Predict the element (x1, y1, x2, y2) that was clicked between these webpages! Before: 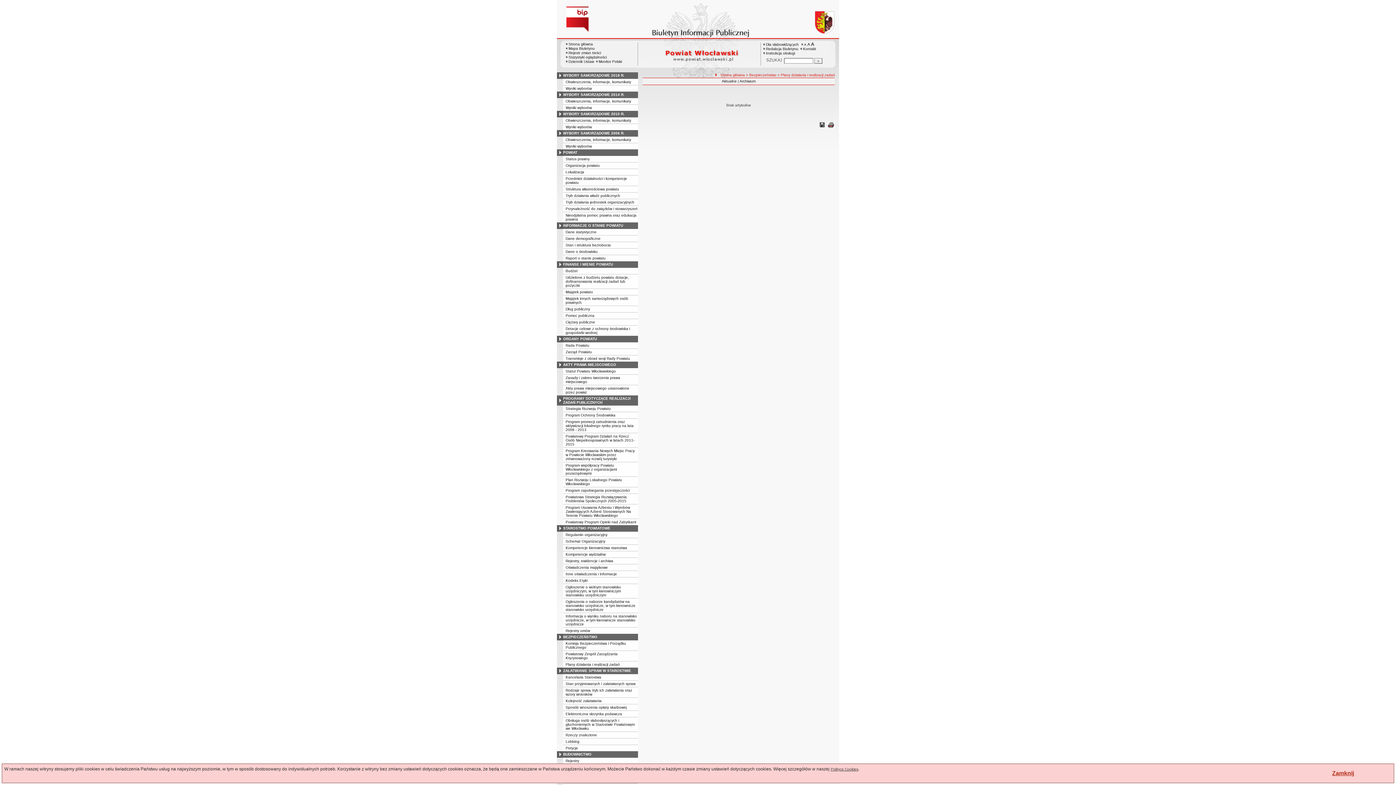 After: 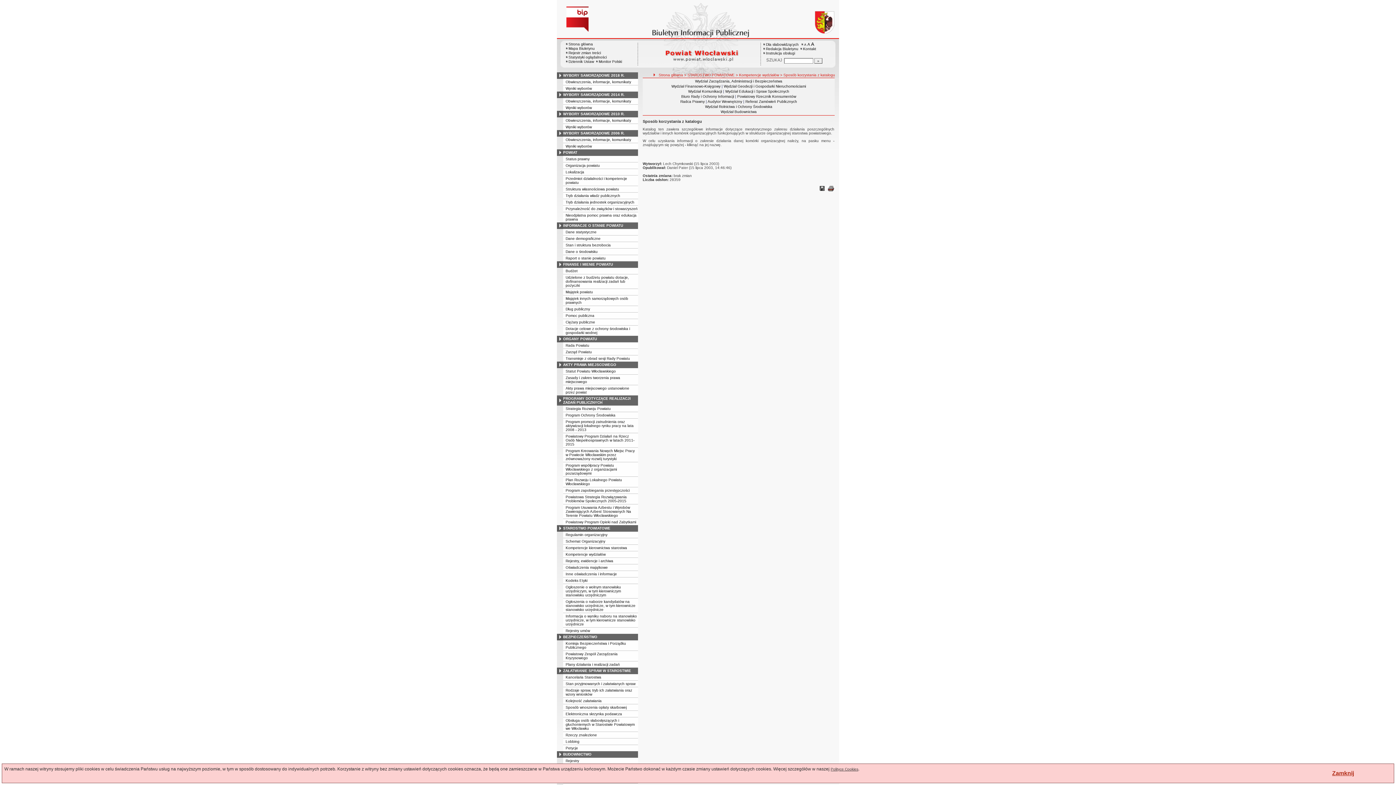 Action: label: Kompetencje wydziałów bbox: (565, 552, 605, 556)